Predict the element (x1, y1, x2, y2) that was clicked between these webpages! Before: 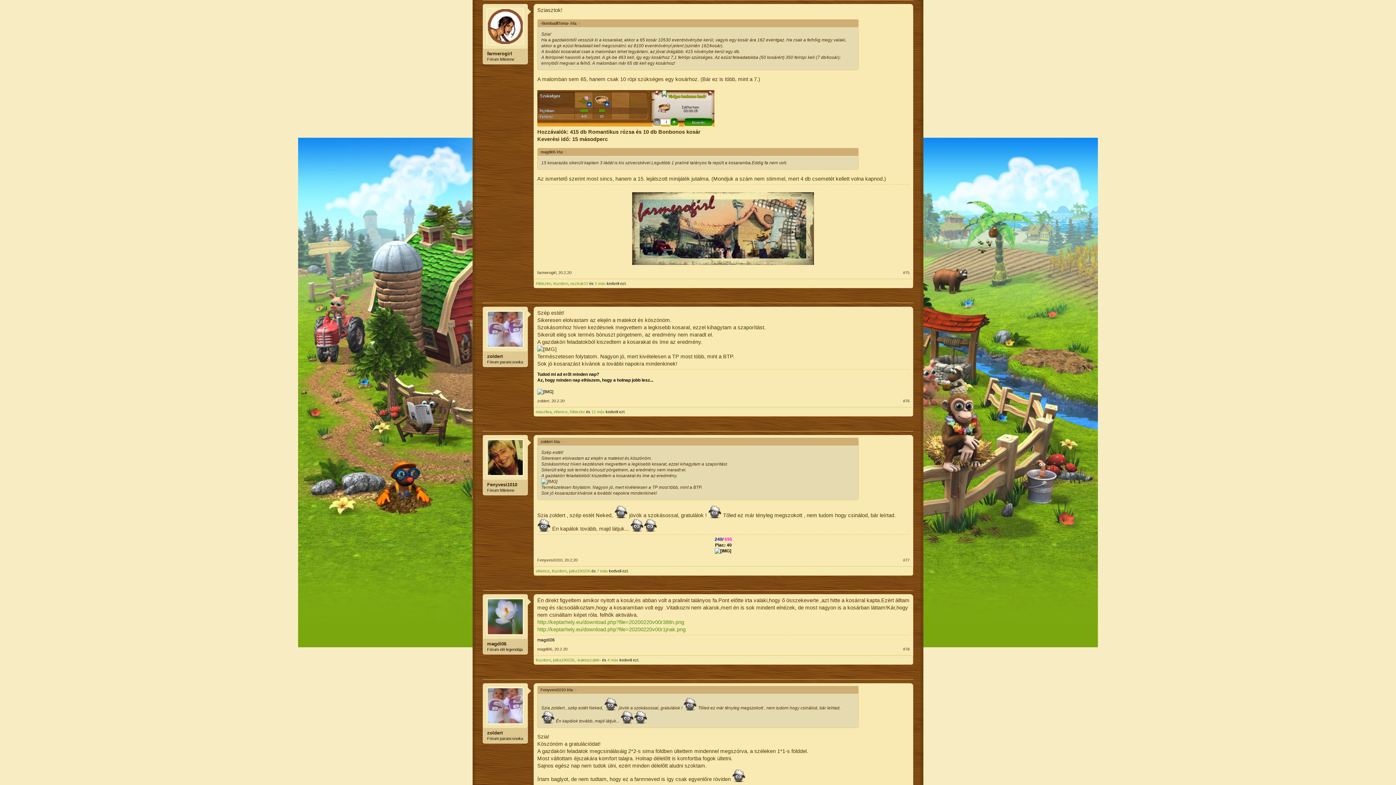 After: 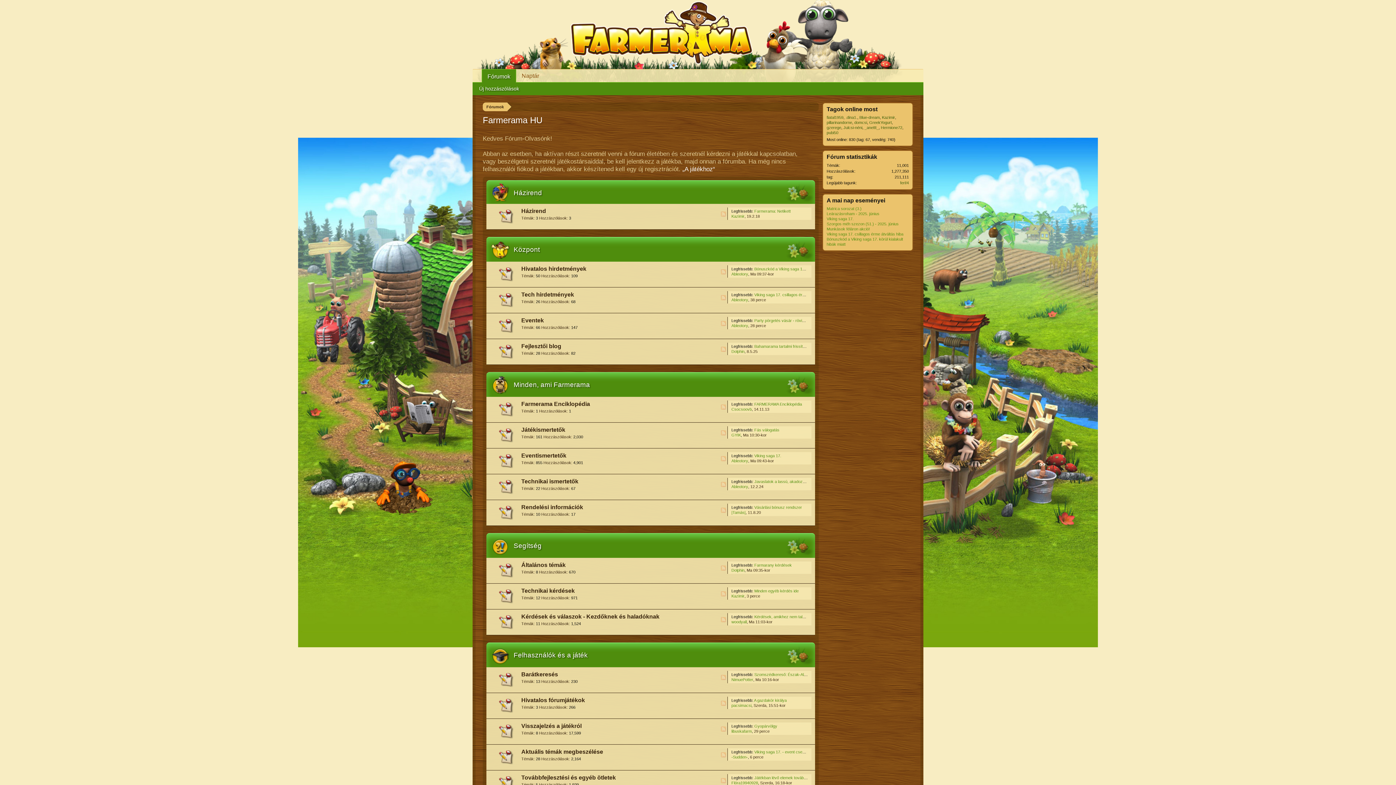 Action: bbox: (486, 439, 524, 476)